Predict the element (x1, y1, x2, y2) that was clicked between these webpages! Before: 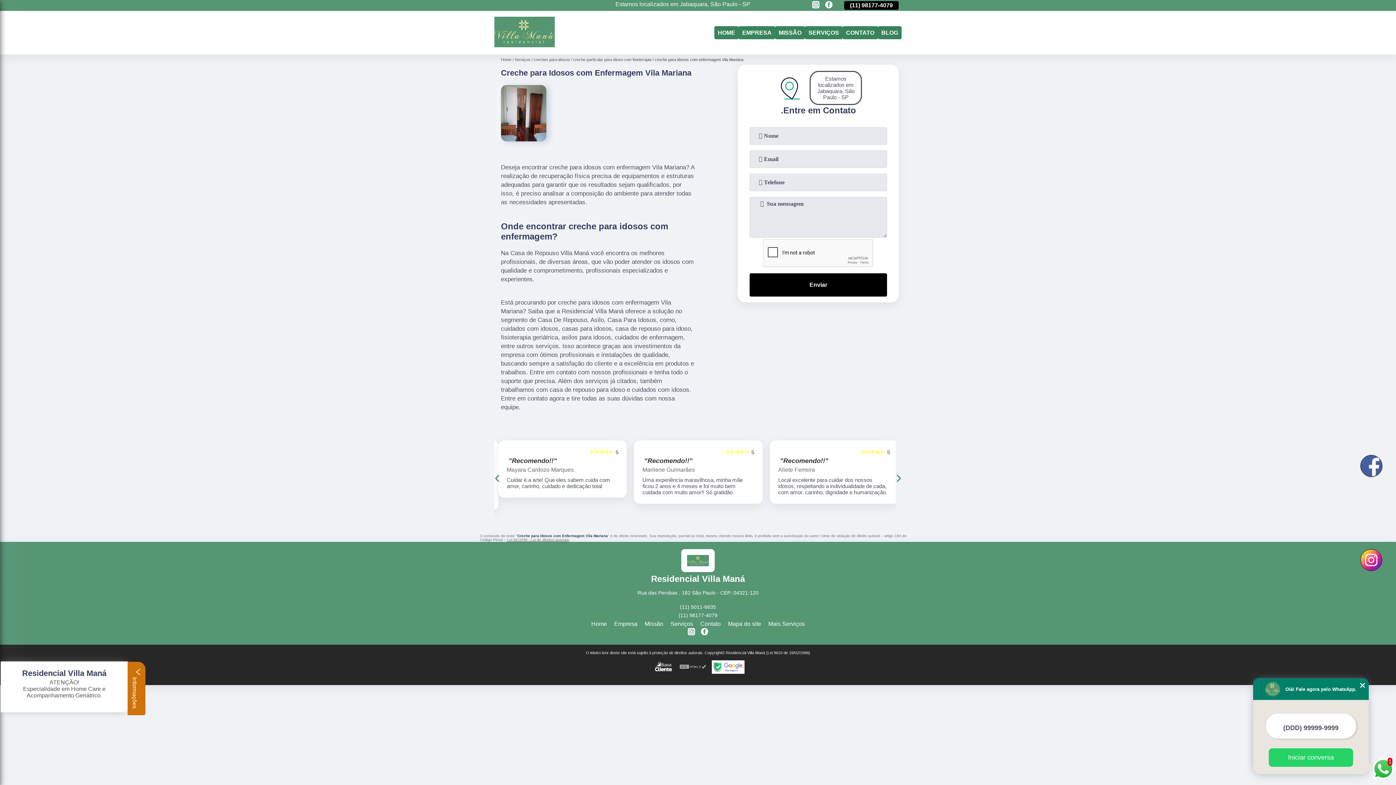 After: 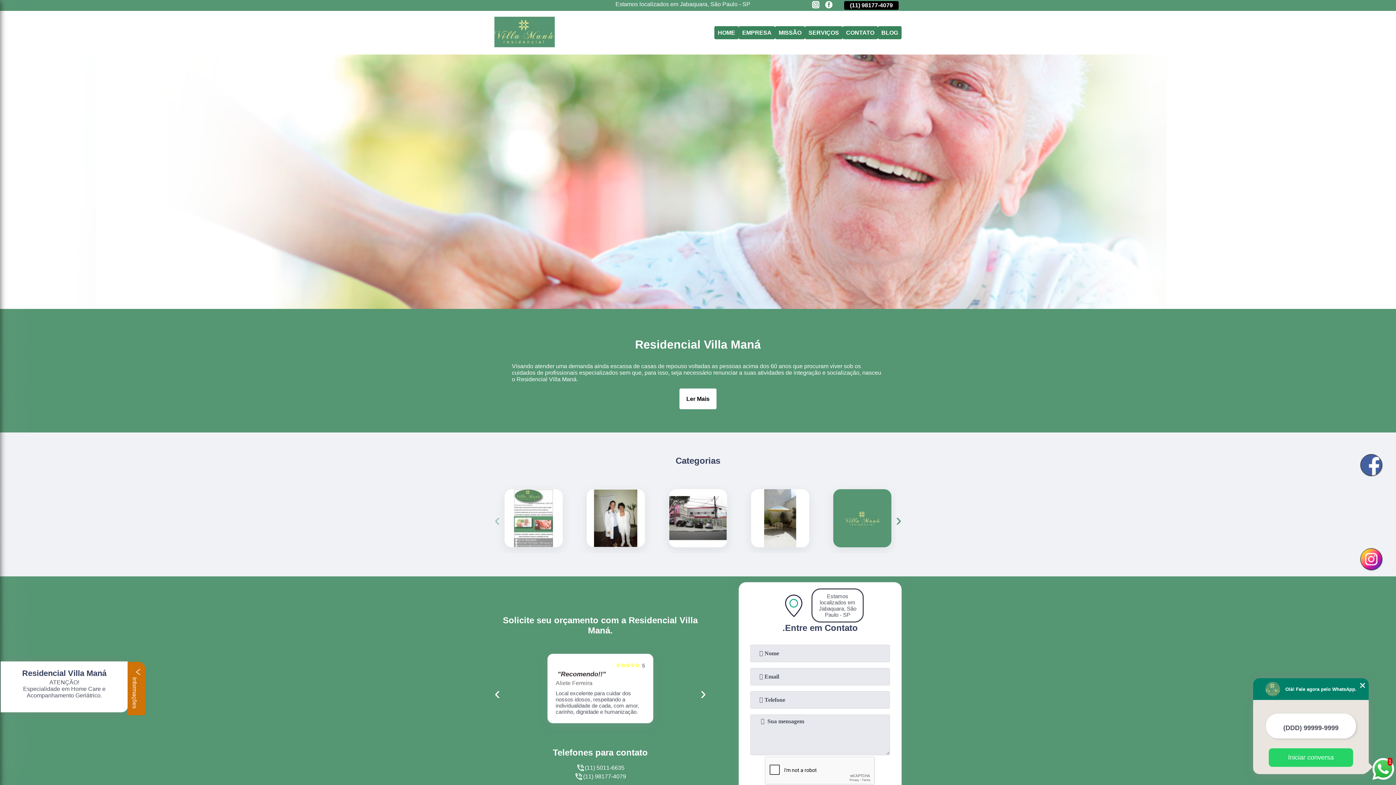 Action: bbox: (714, 26, 738, 39) label: HOME